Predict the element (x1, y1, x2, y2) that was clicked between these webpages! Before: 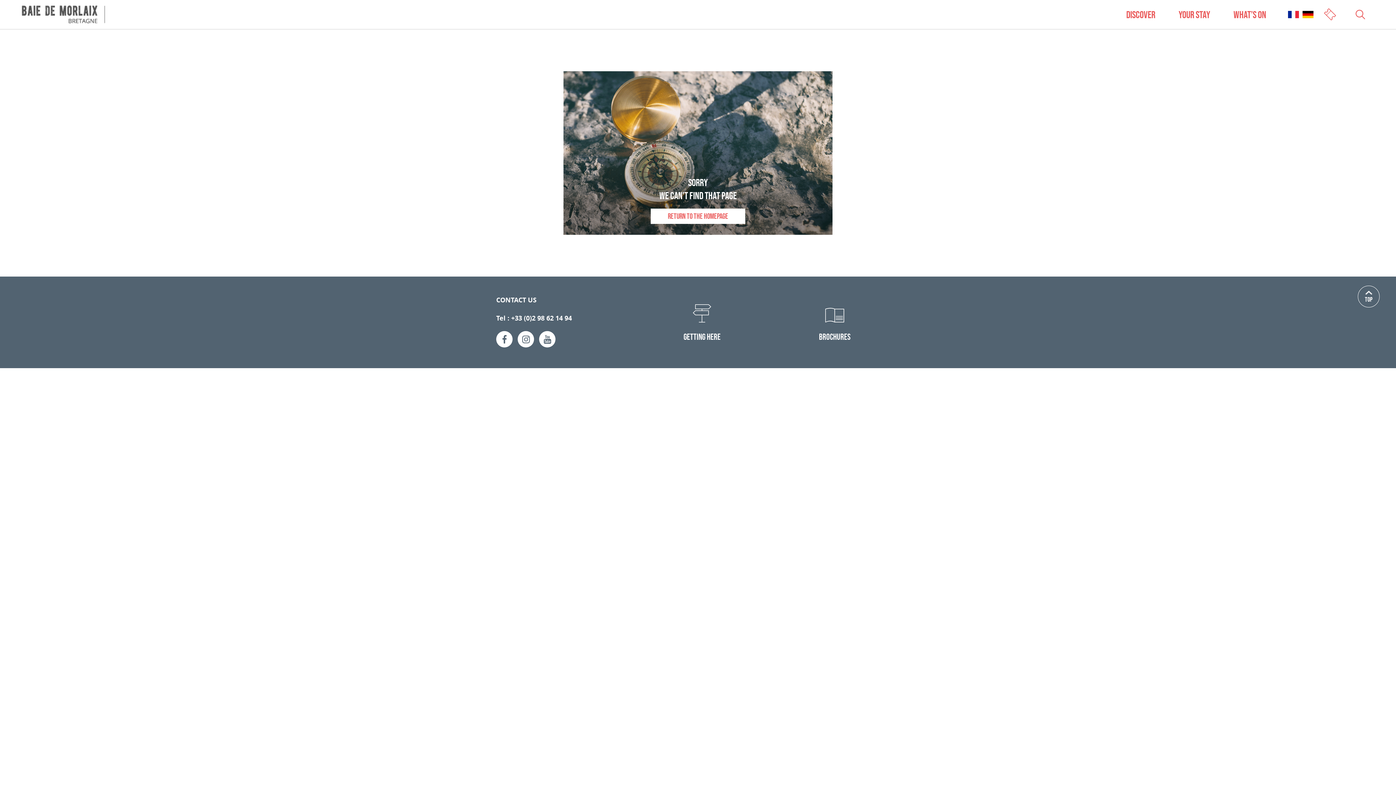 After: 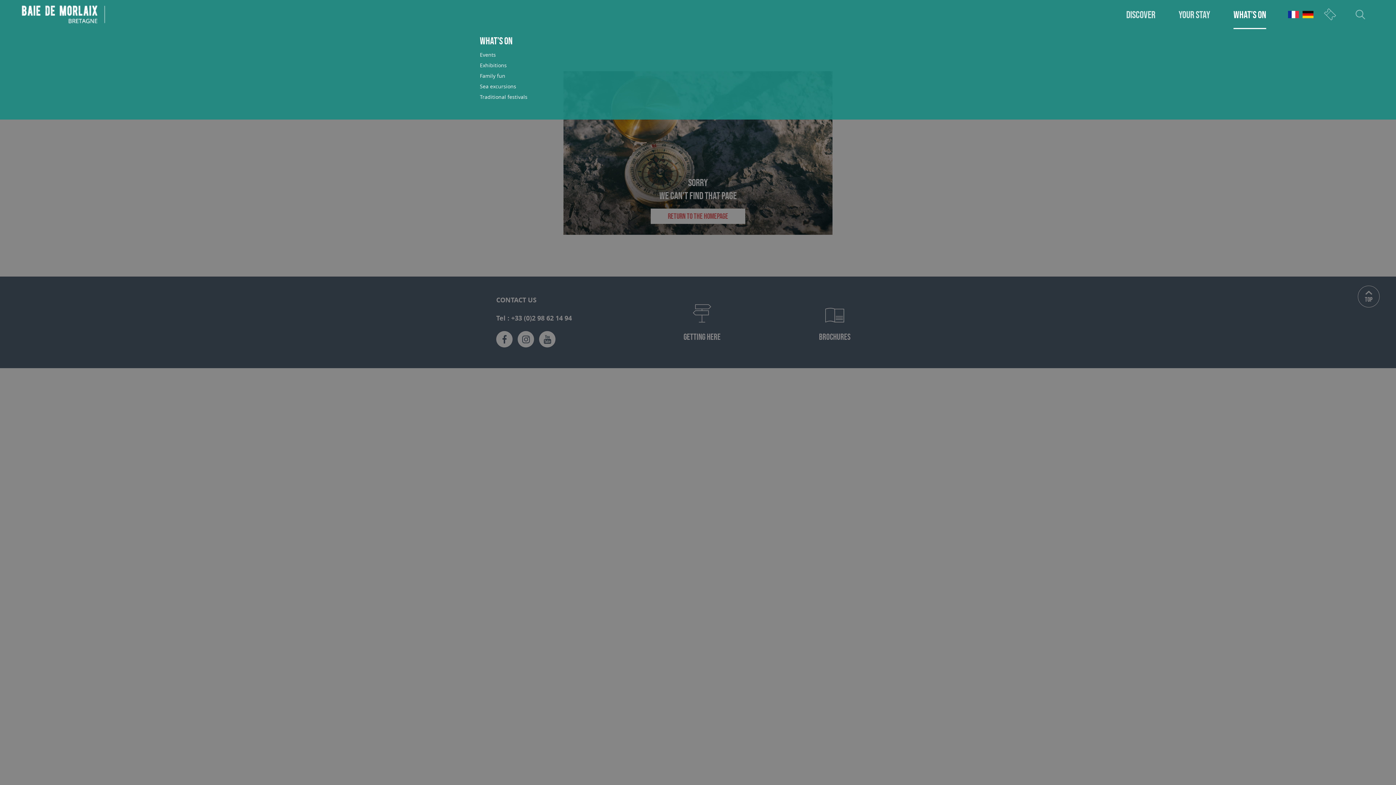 Action: bbox: (1222, 0, 1277, 29) label: WHAT’S ON